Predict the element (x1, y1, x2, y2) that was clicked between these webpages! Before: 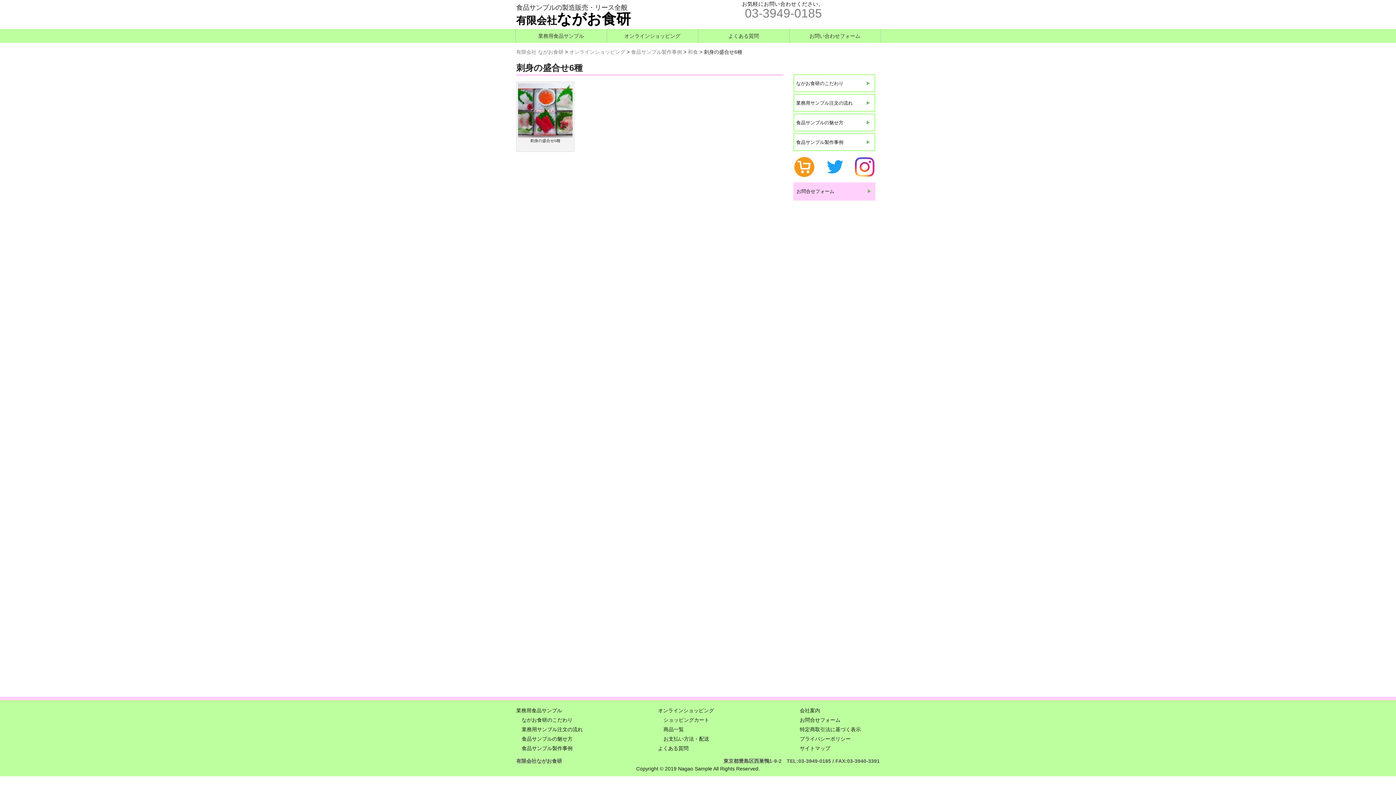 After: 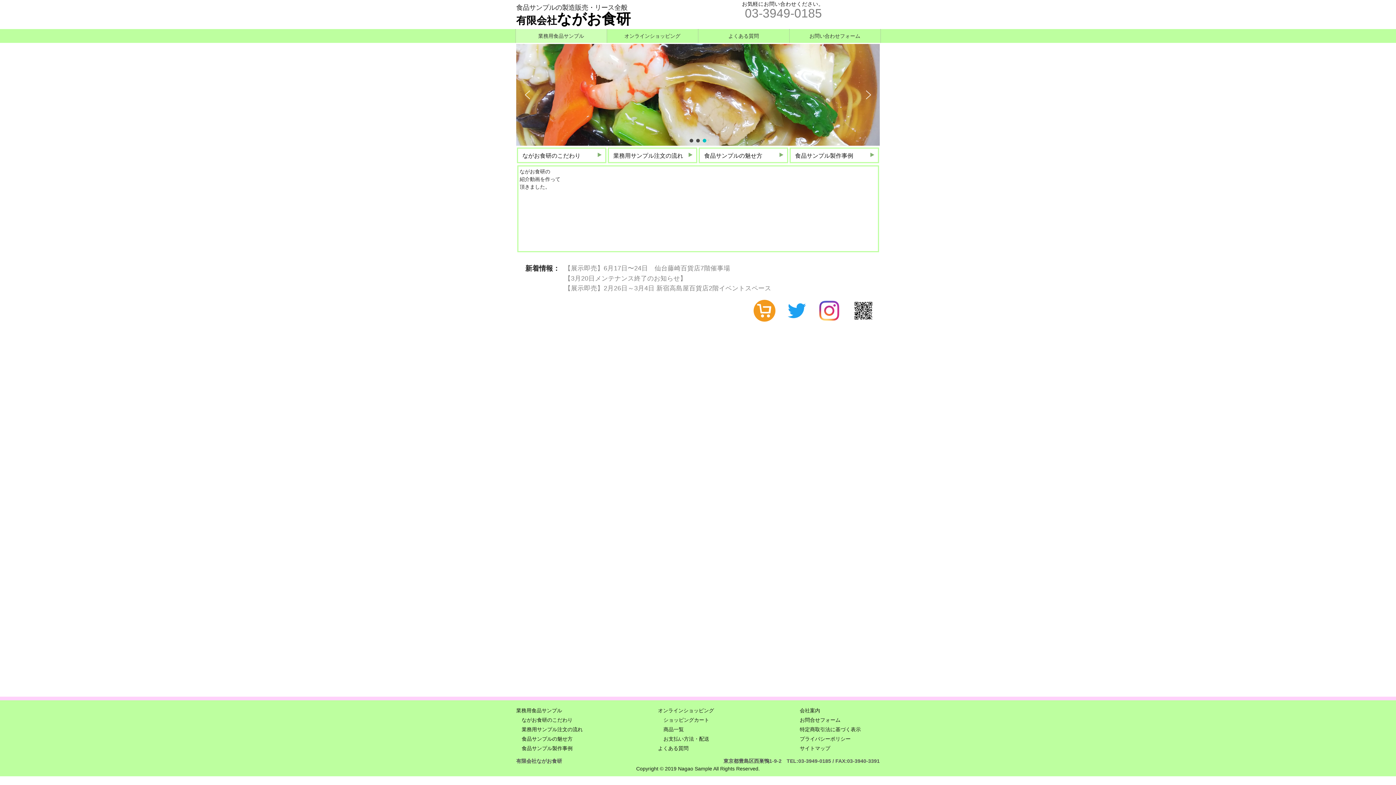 Action: label: 業務用食品サンプル bbox: (515, 29, 606, 43)